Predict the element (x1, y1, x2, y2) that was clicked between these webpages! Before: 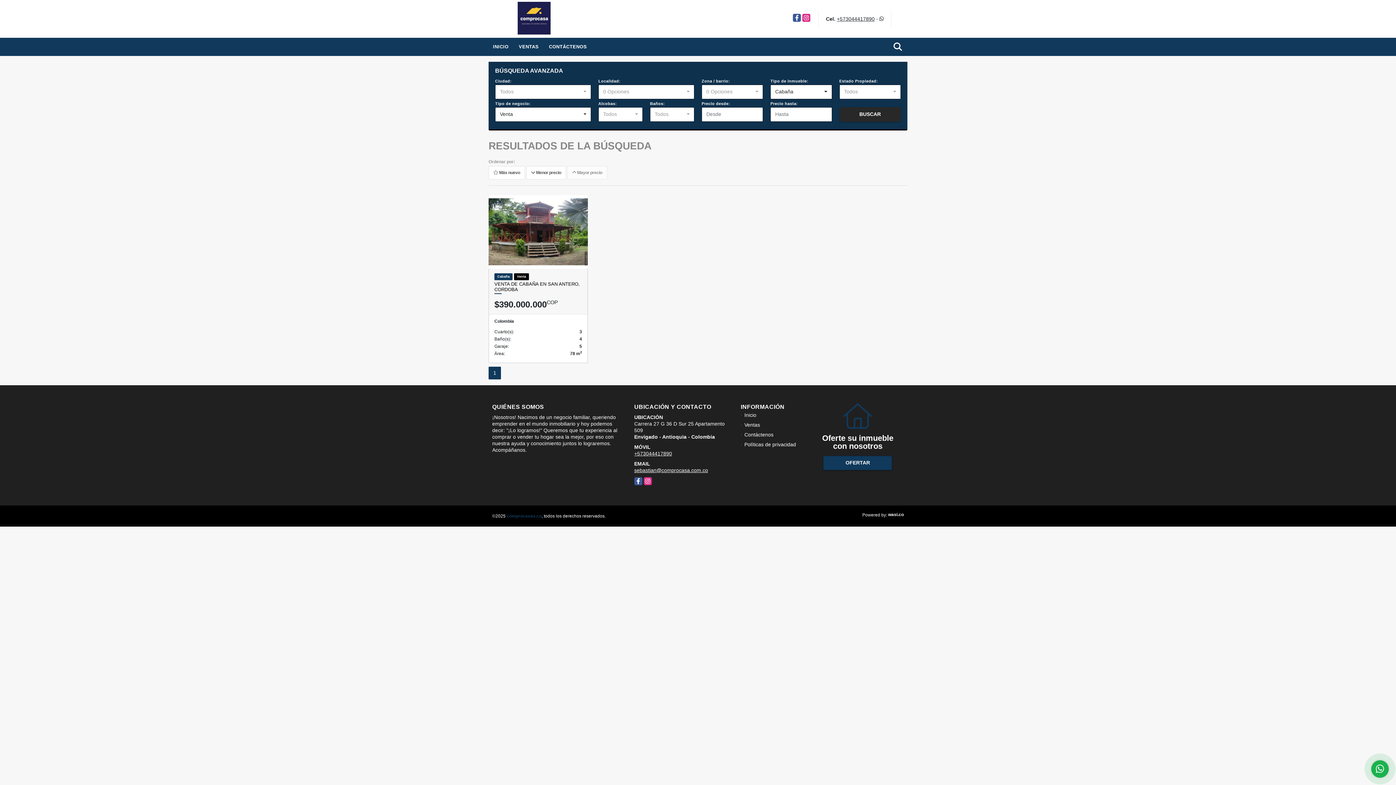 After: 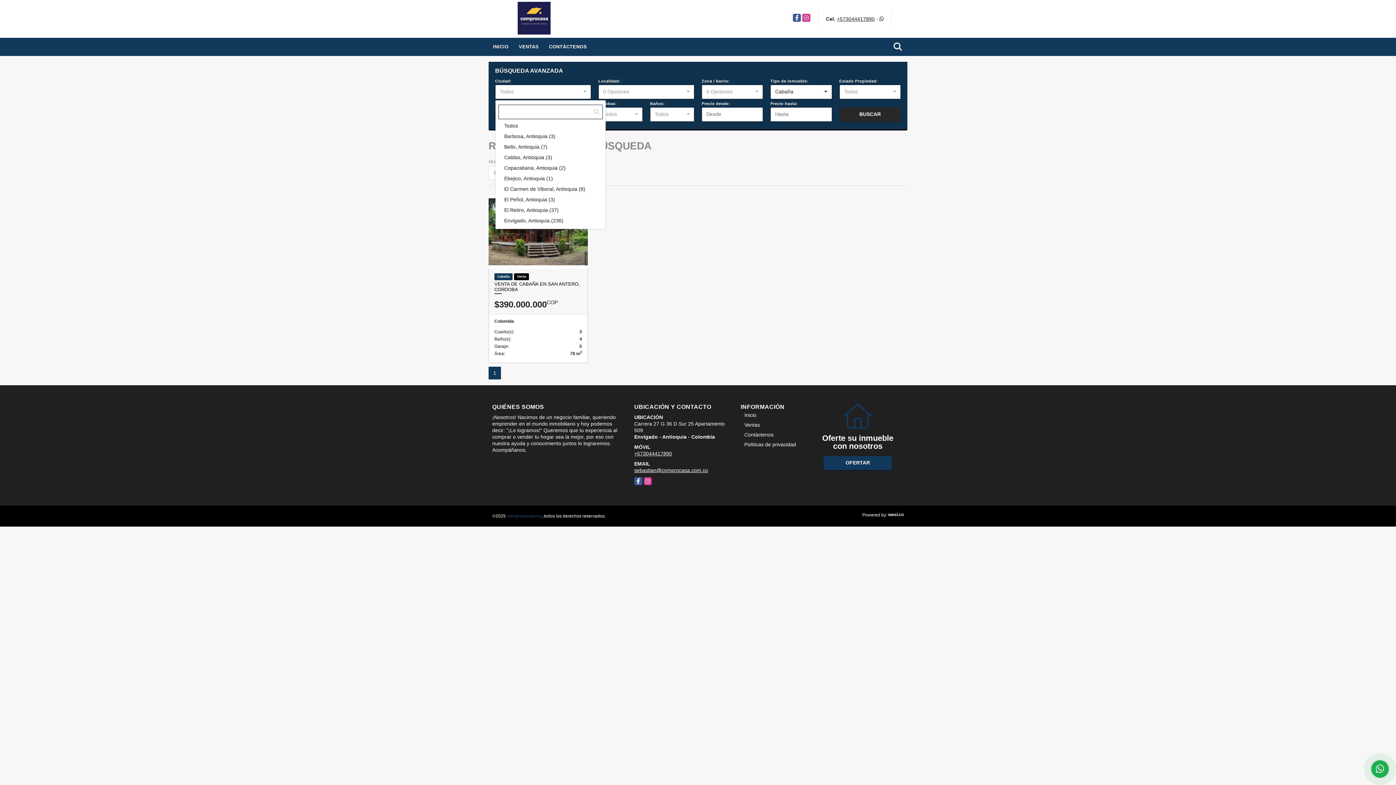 Action: label: Todos bbox: (495, 84, 591, 99)